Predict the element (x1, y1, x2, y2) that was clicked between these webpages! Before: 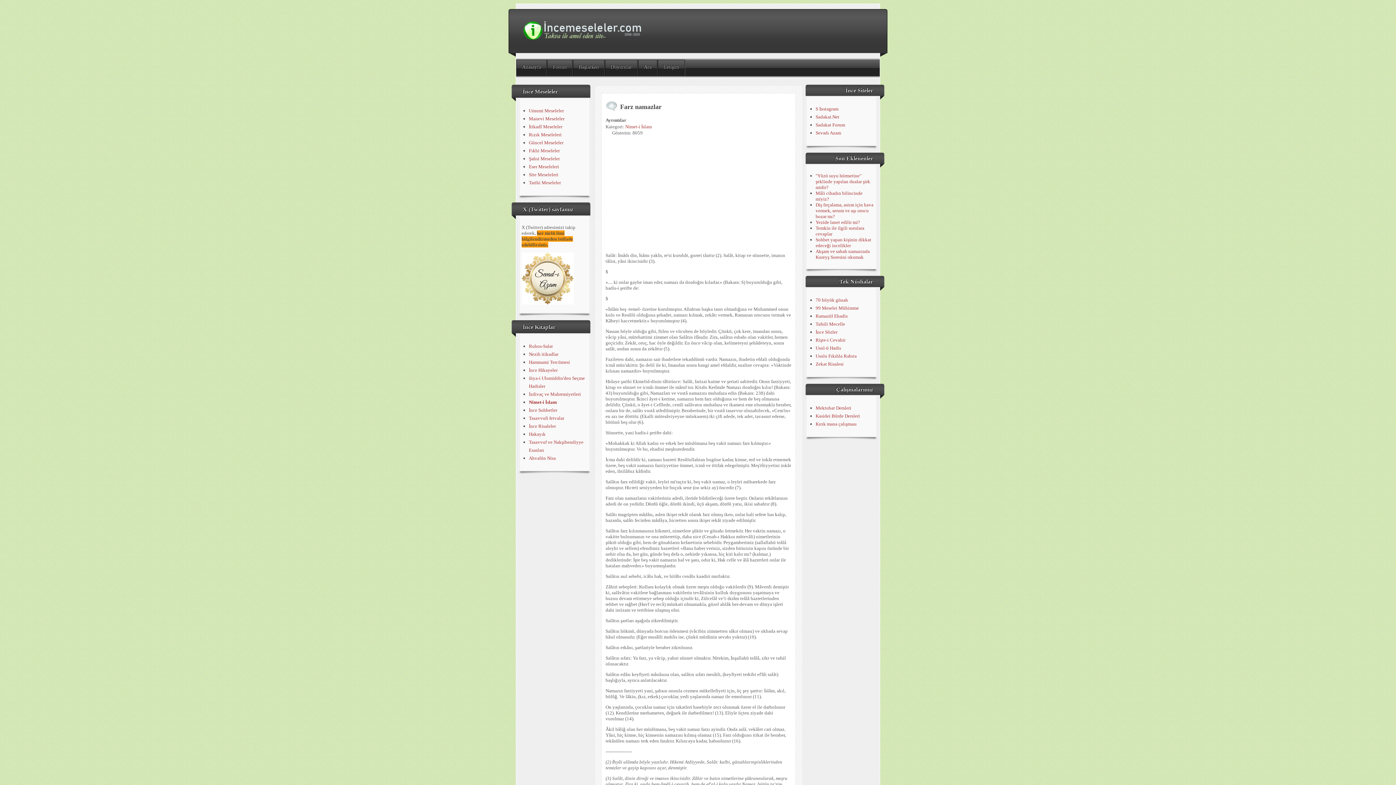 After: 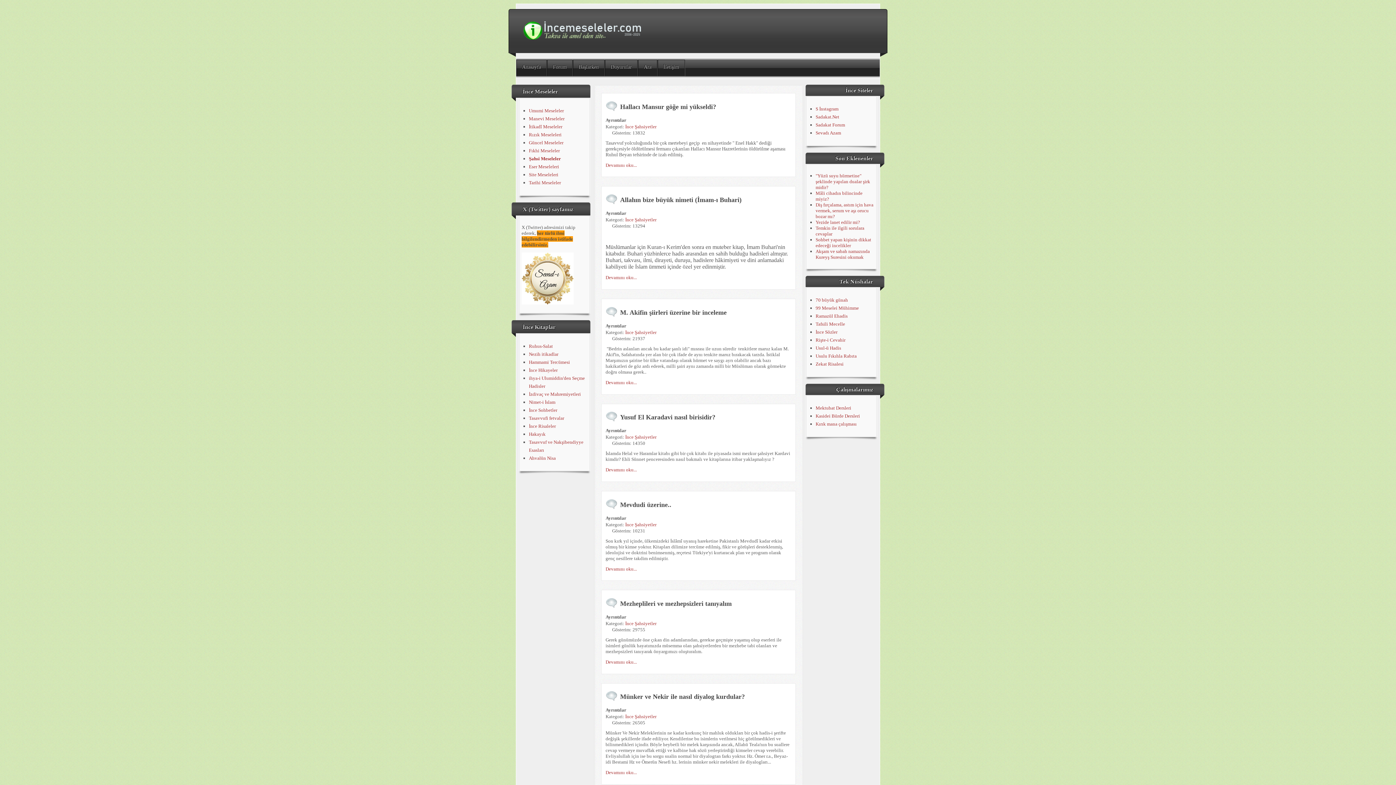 Action: label: Şahsi Meseleler bbox: (529, 156, 559, 161)